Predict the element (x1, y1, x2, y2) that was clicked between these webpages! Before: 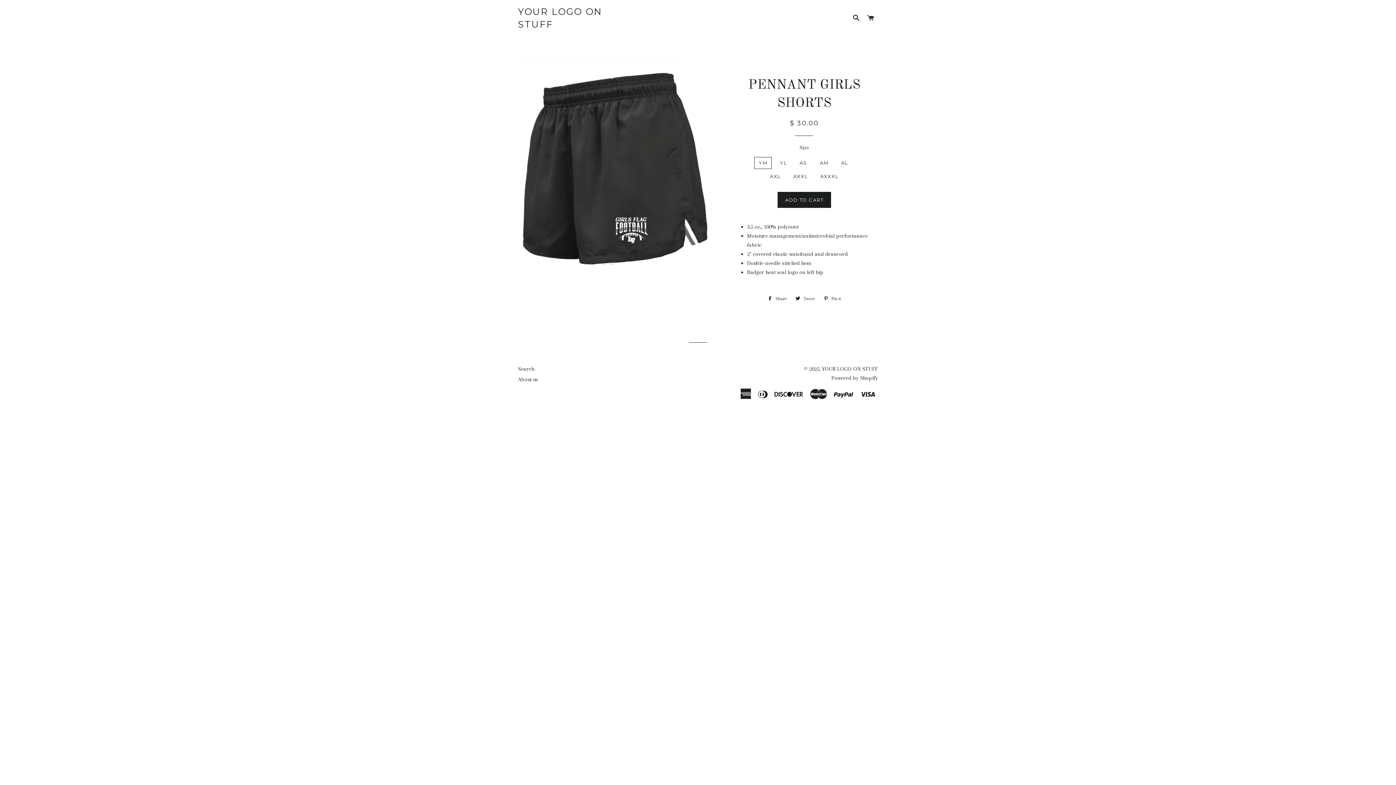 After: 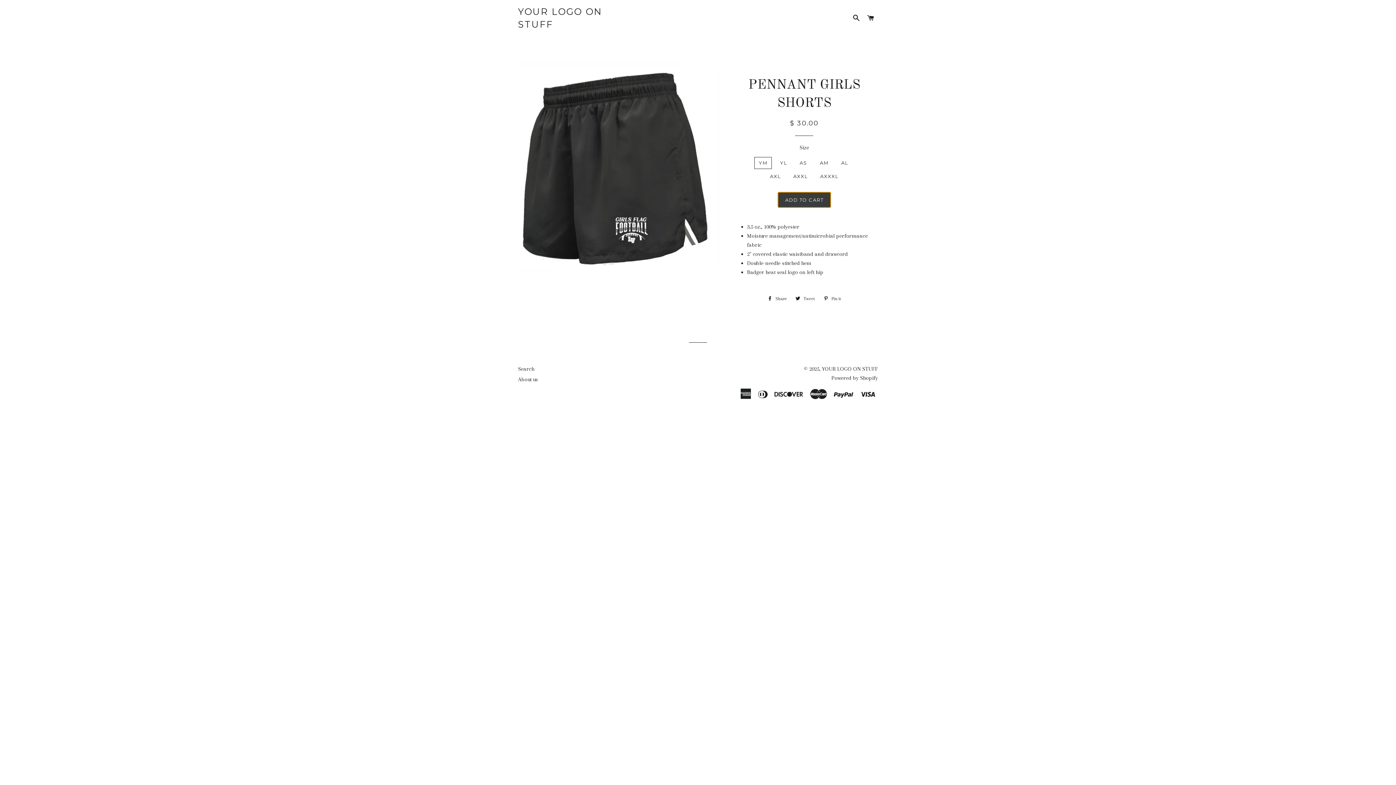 Action: label: ADD TO CART bbox: (777, 192, 831, 208)